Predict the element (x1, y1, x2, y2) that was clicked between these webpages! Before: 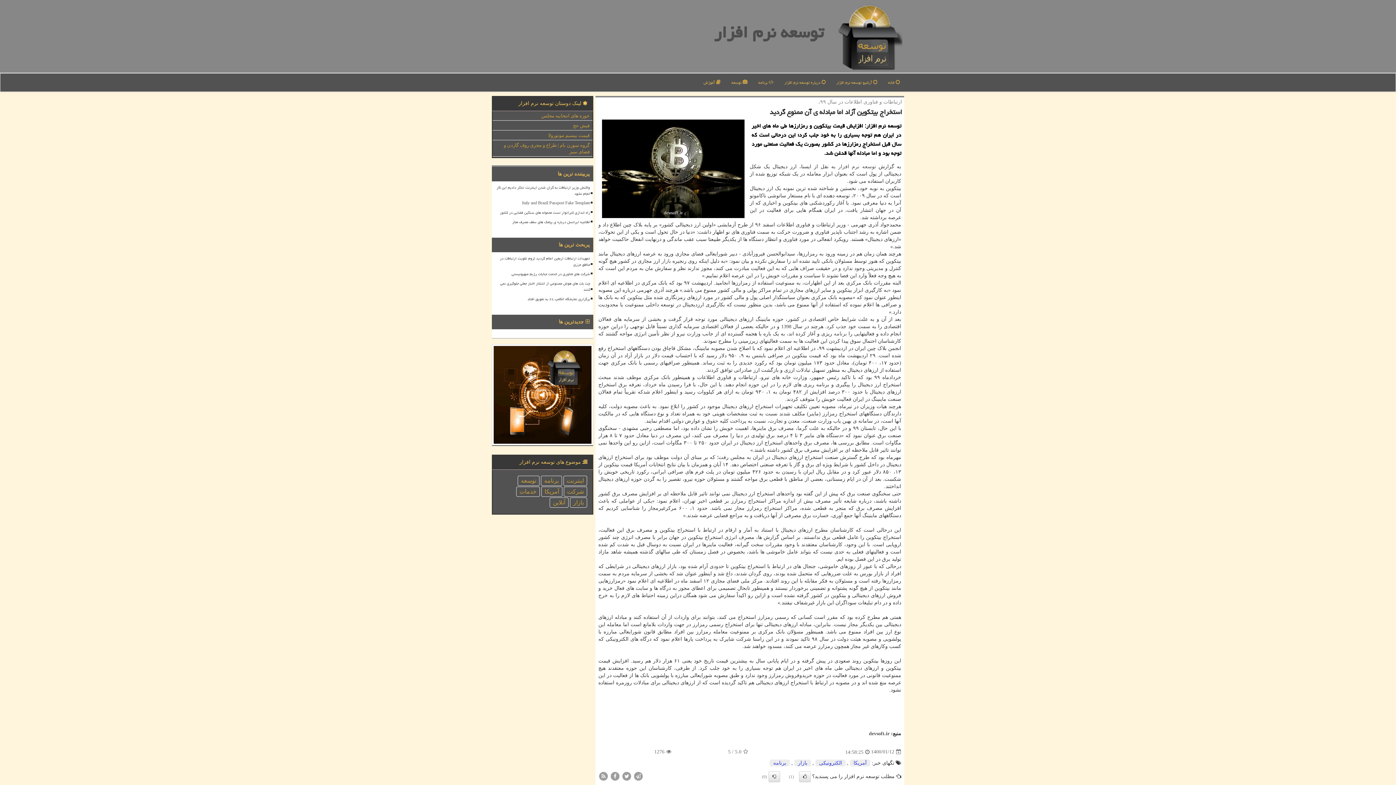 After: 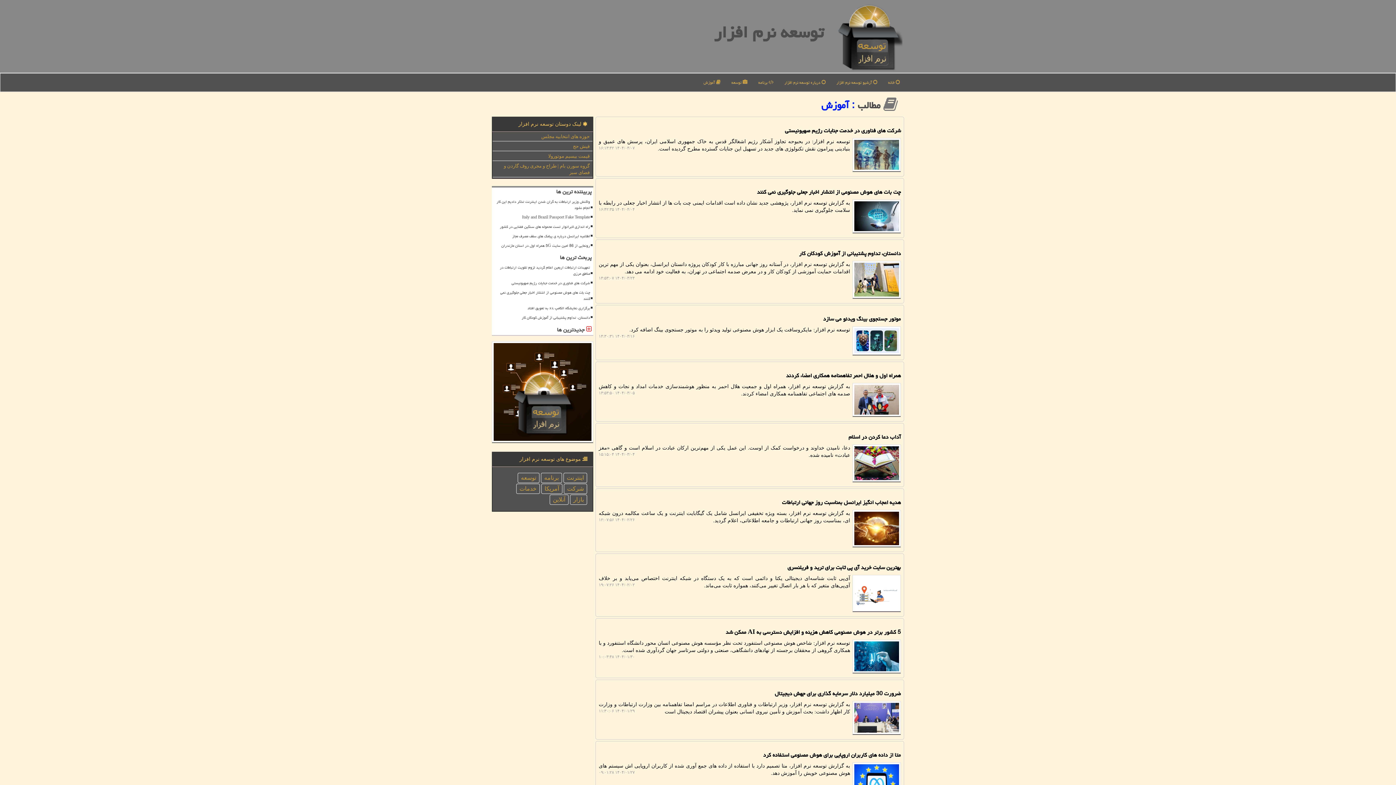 Action: label:  آموزش bbox: (698, 73, 726, 91)